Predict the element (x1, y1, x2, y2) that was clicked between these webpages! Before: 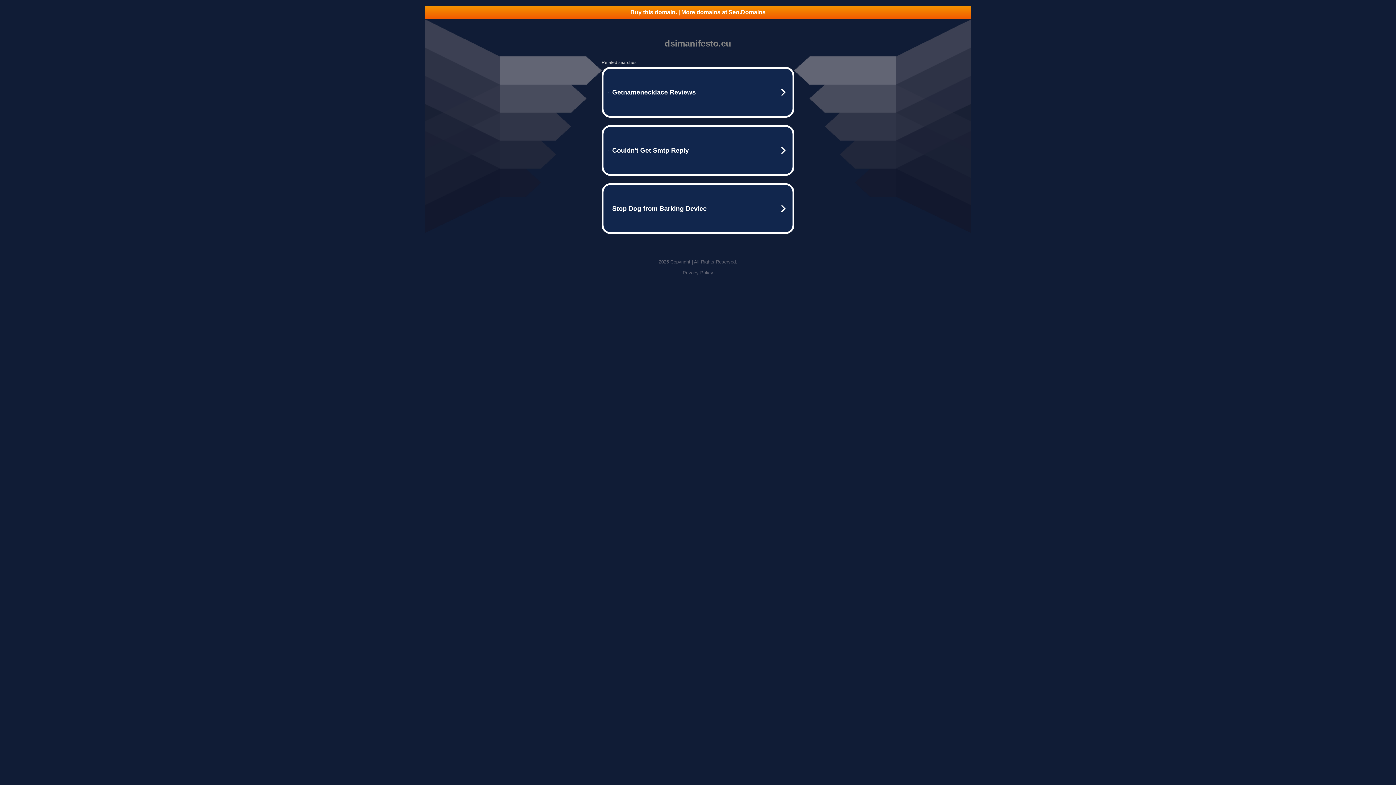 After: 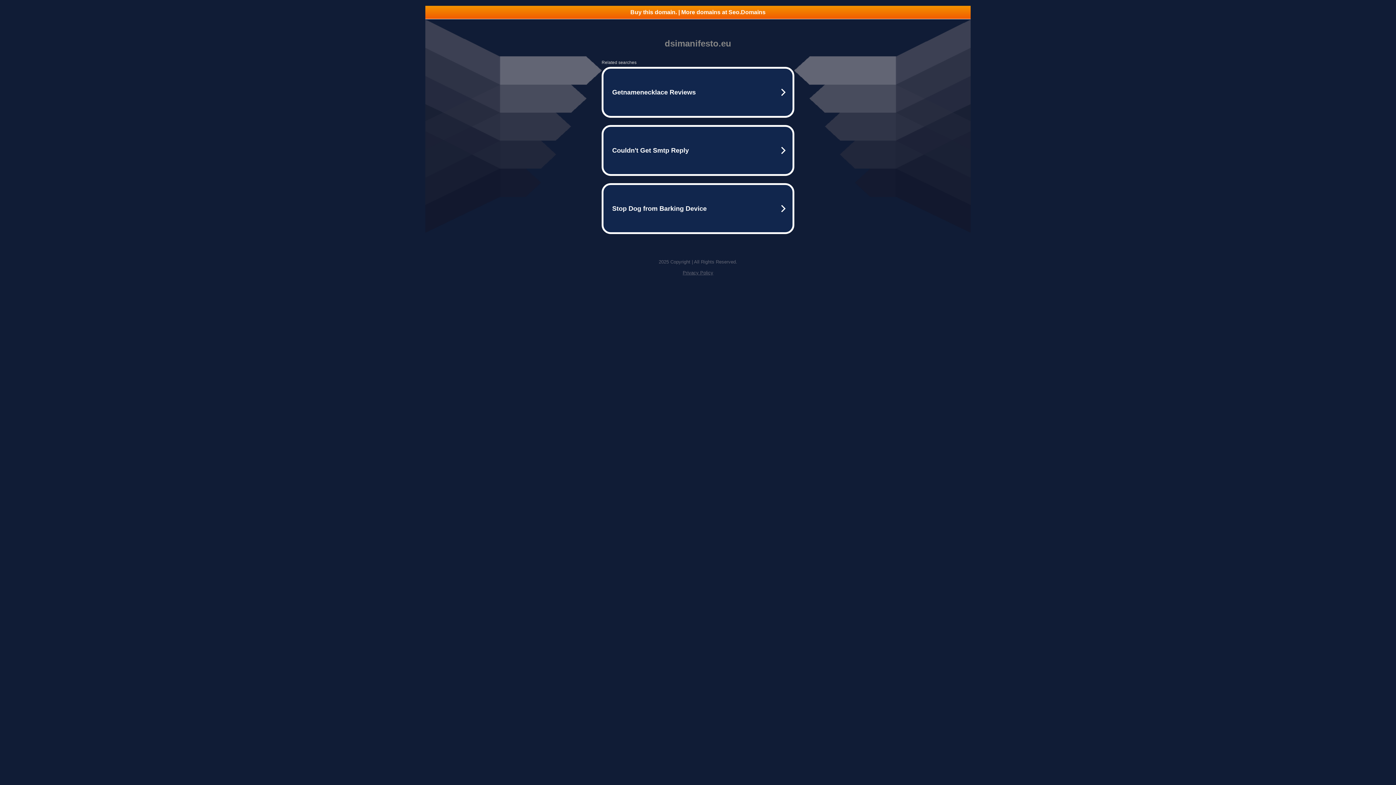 Action: bbox: (425, 5, 970, 18) label: Buy this domain. | More domains at Seo.Domains